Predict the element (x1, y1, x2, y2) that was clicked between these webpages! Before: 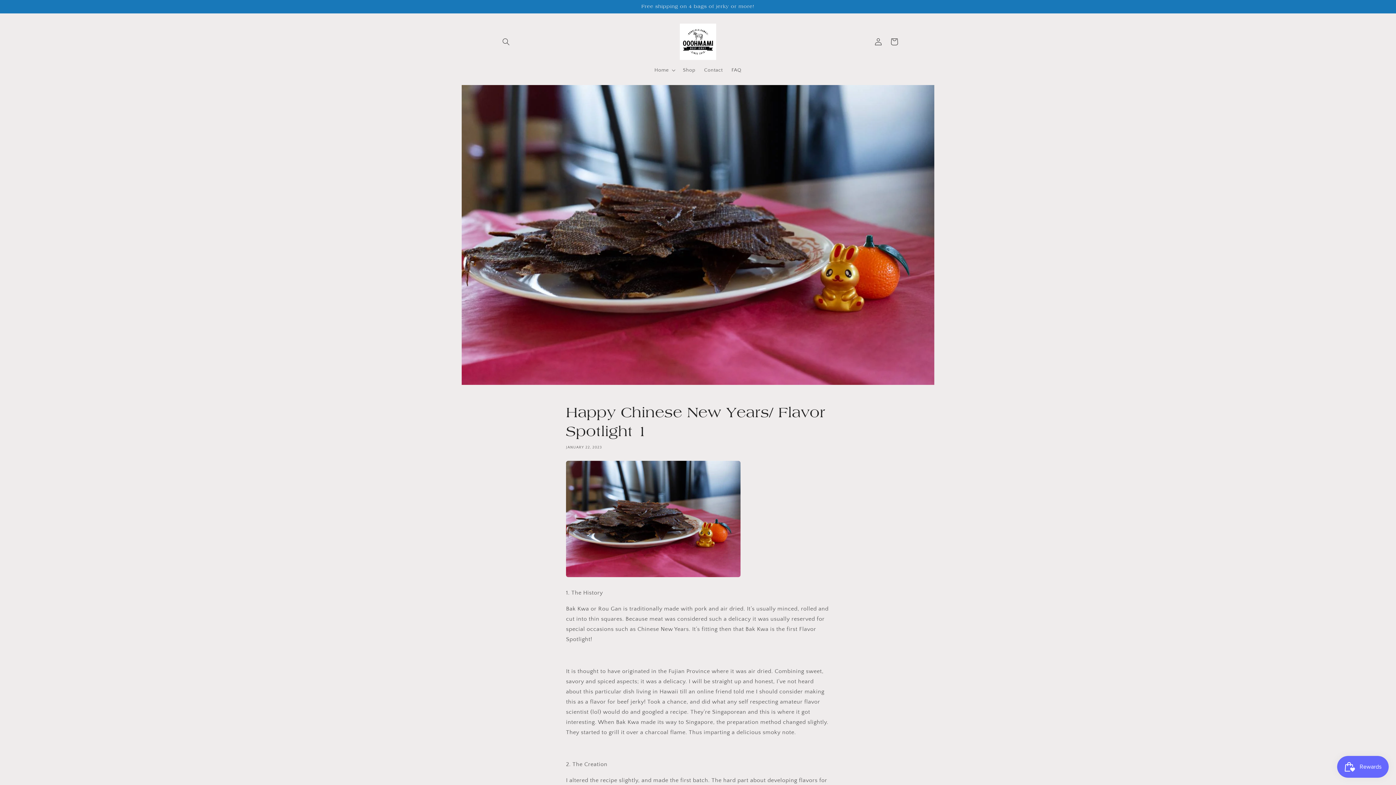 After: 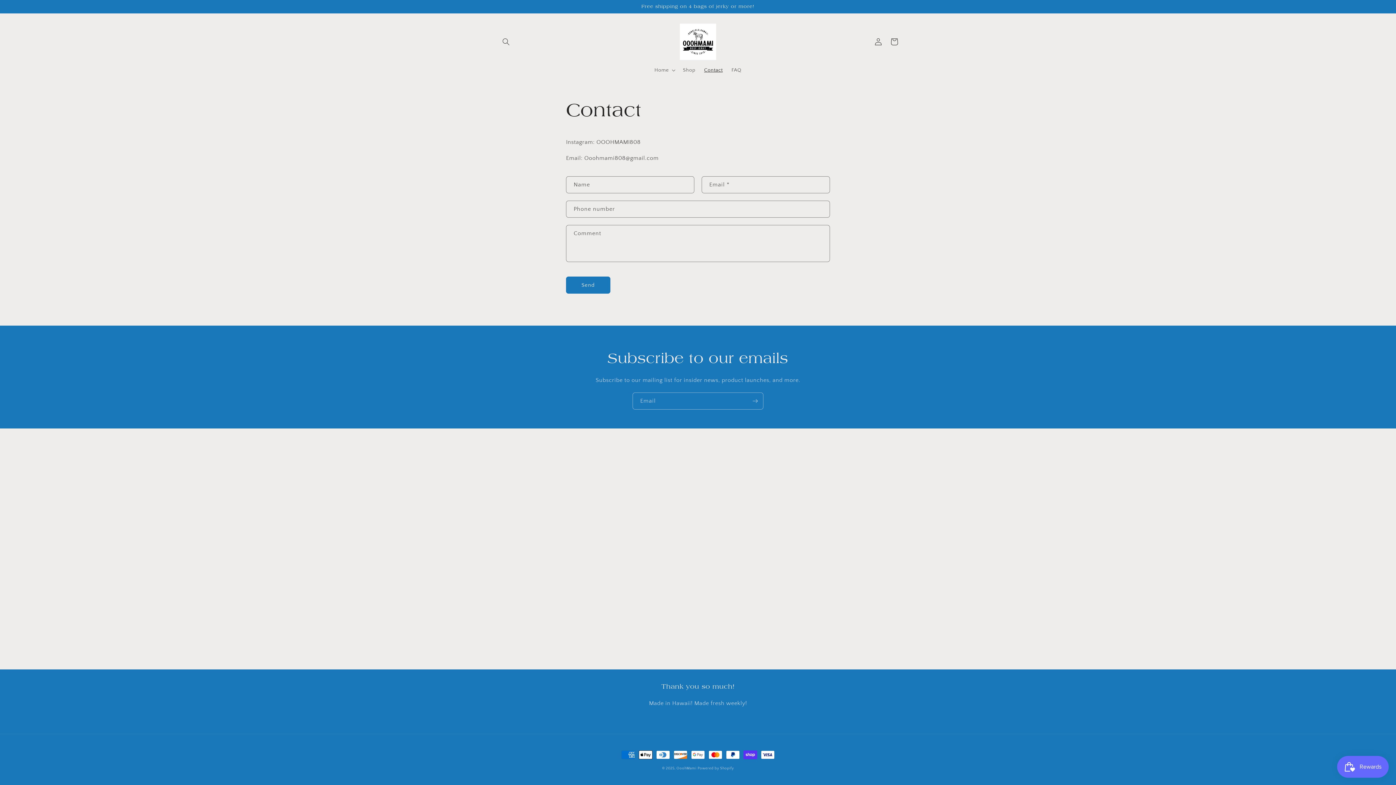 Action: bbox: (699, 62, 727, 77) label: Contact